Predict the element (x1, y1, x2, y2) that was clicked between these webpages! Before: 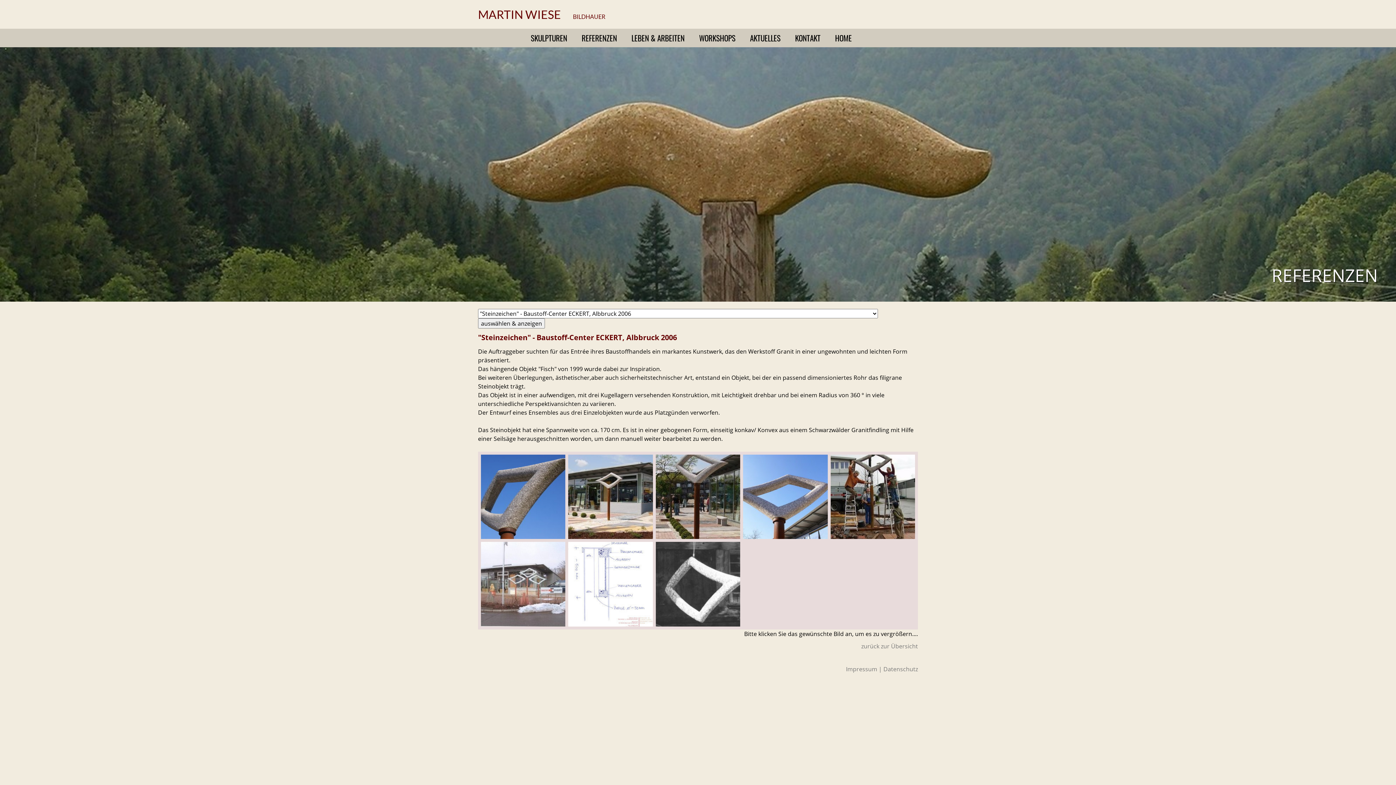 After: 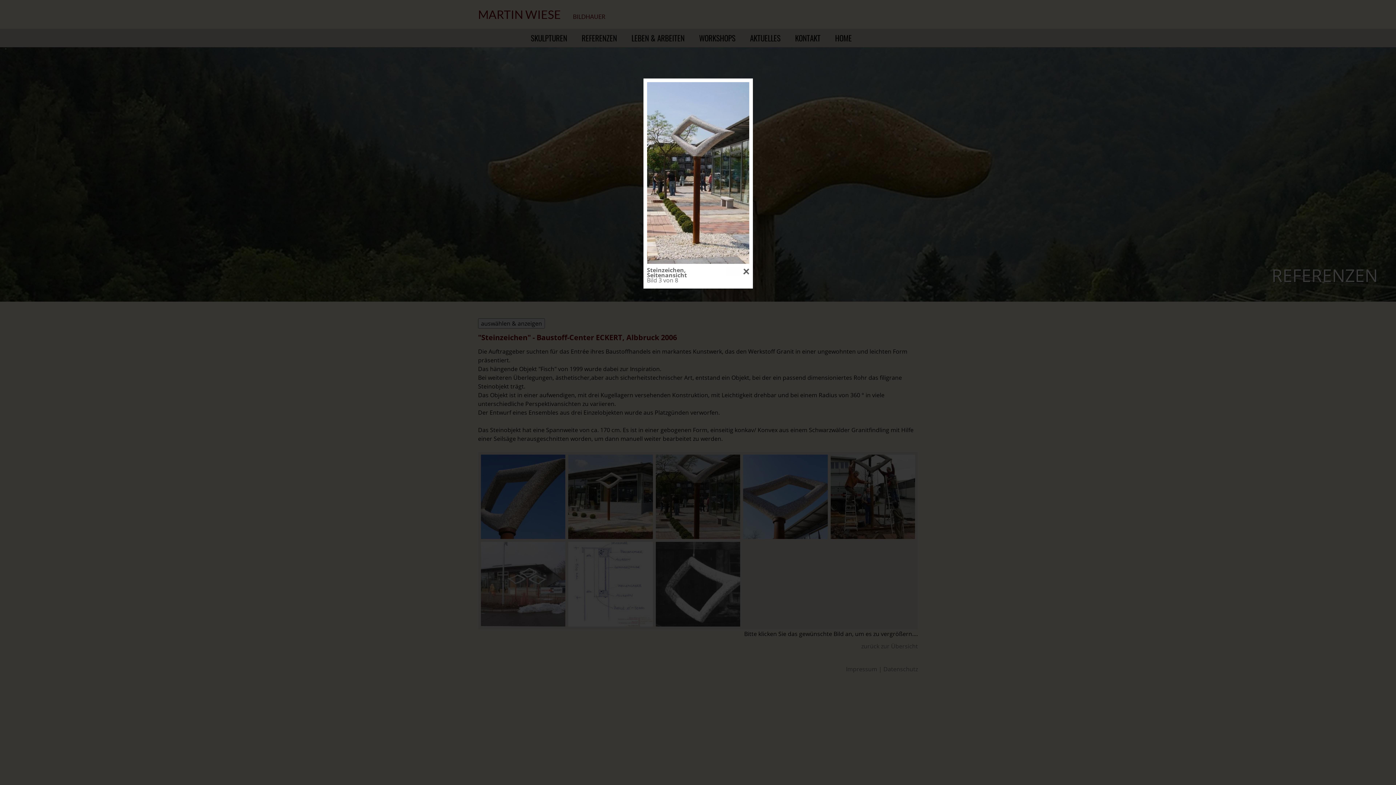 Action: bbox: (654, 532, 741, 540)